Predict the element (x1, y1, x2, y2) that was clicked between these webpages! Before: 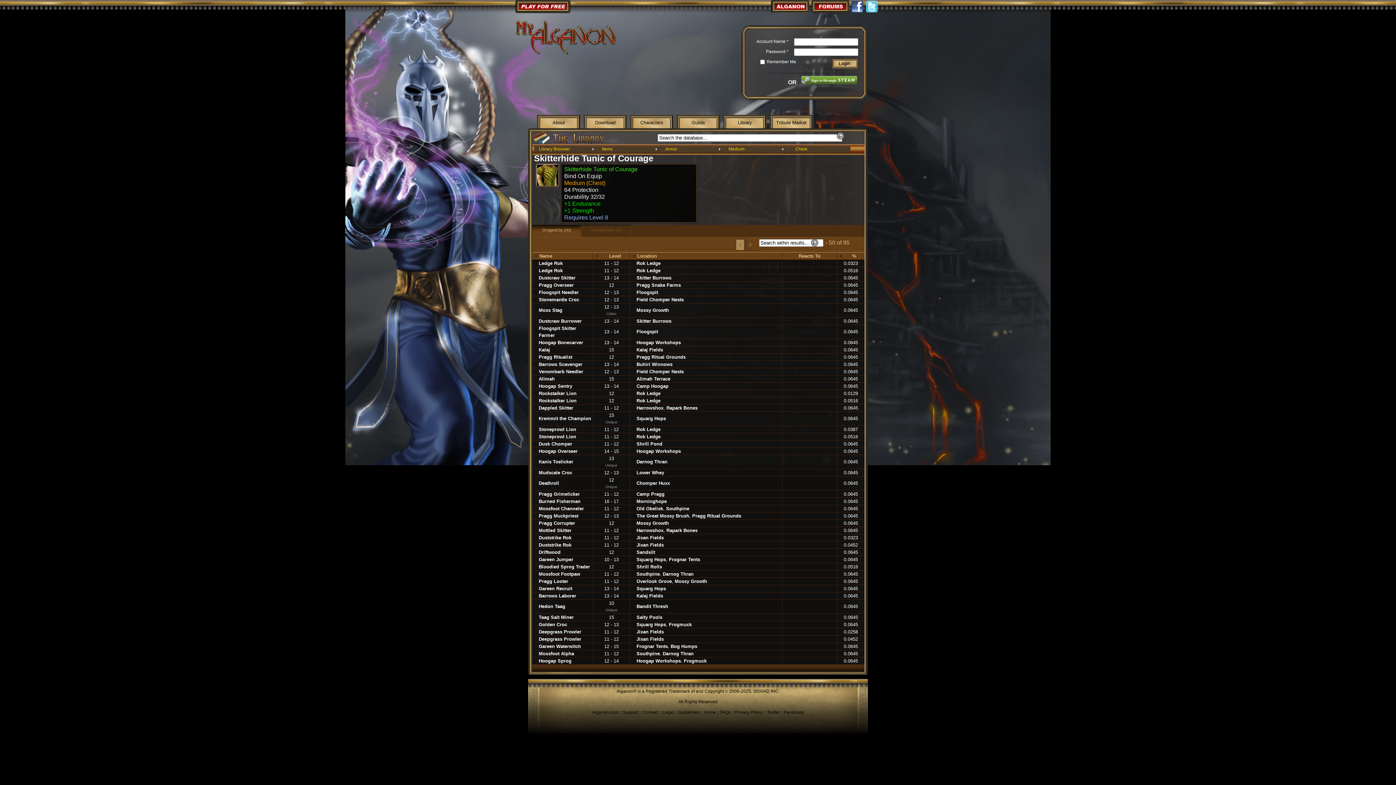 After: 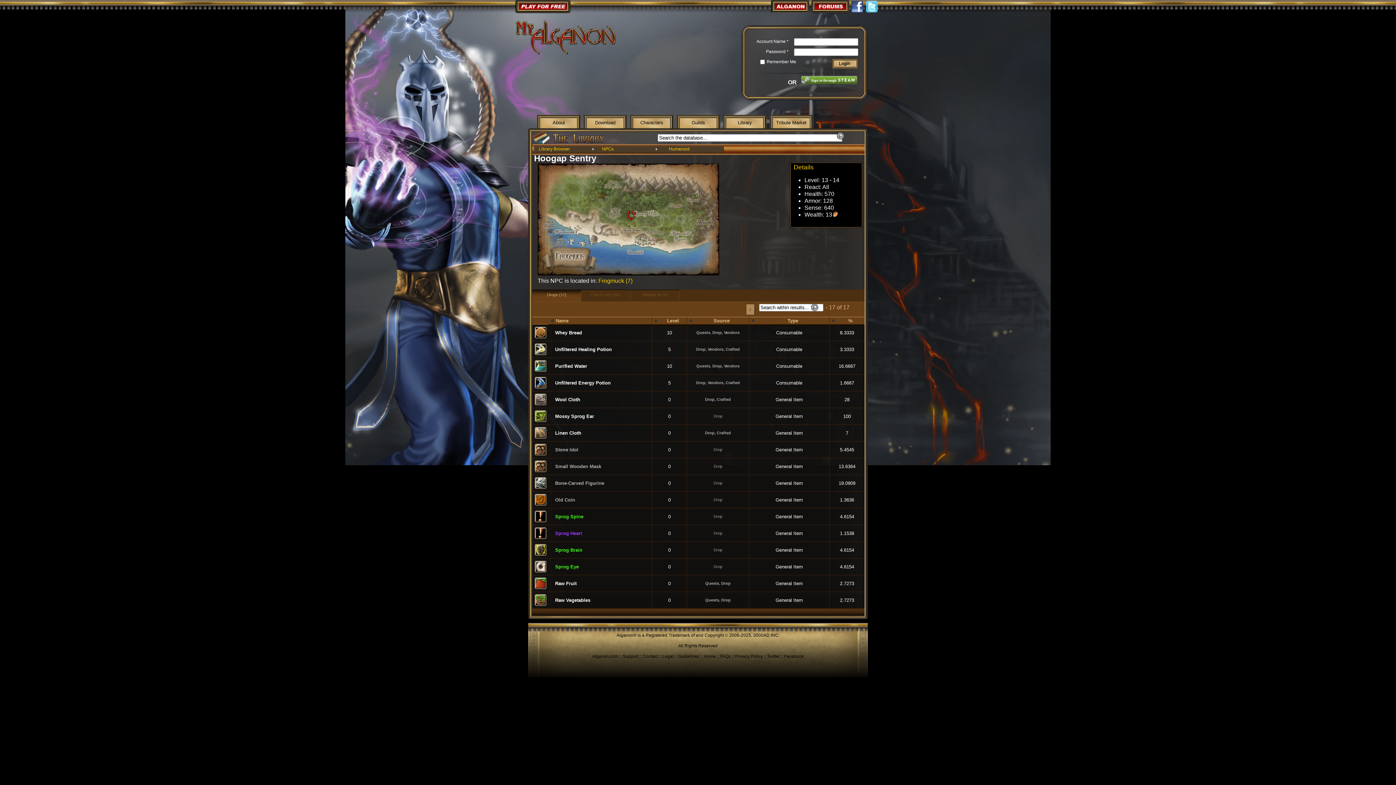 Action: bbox: (538, 383, 572, 388) label: Hoogap Sentry